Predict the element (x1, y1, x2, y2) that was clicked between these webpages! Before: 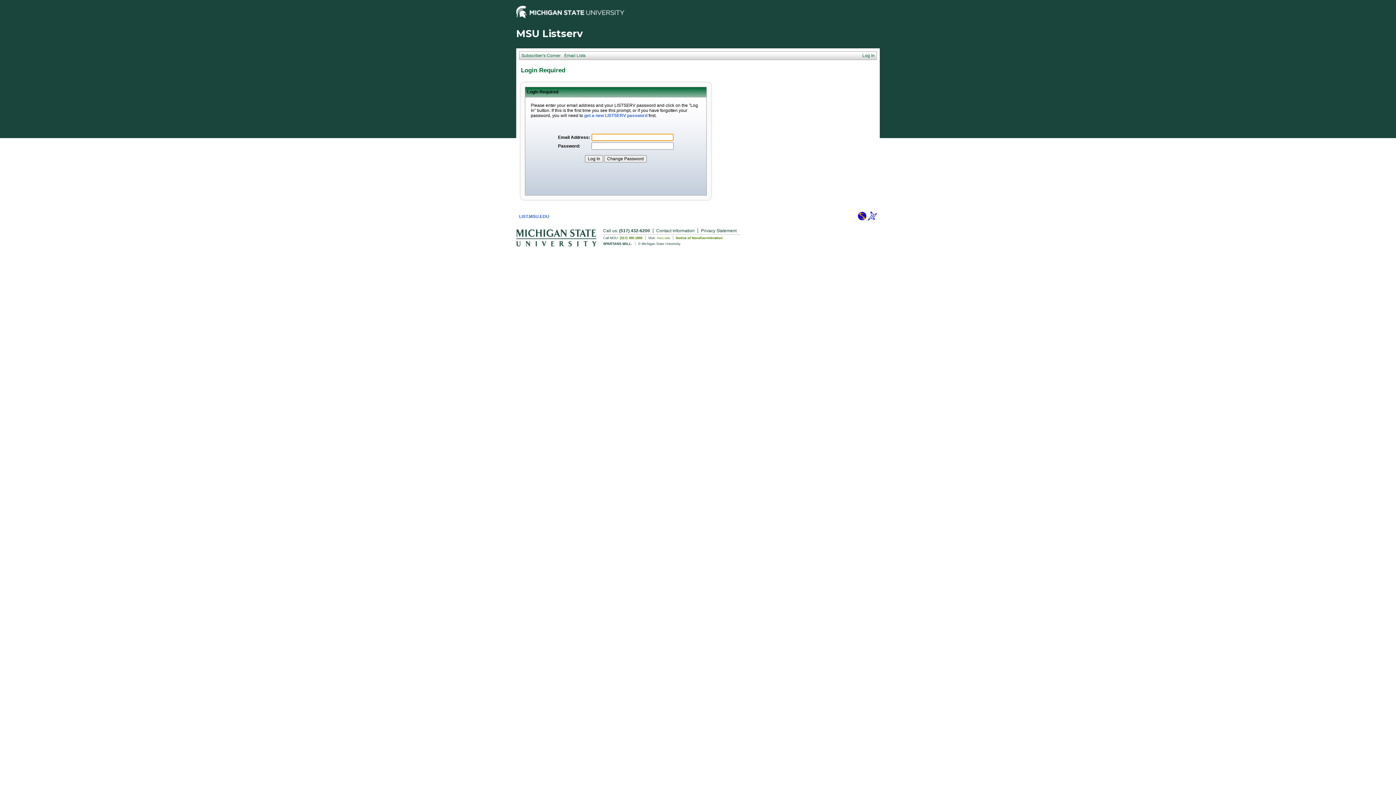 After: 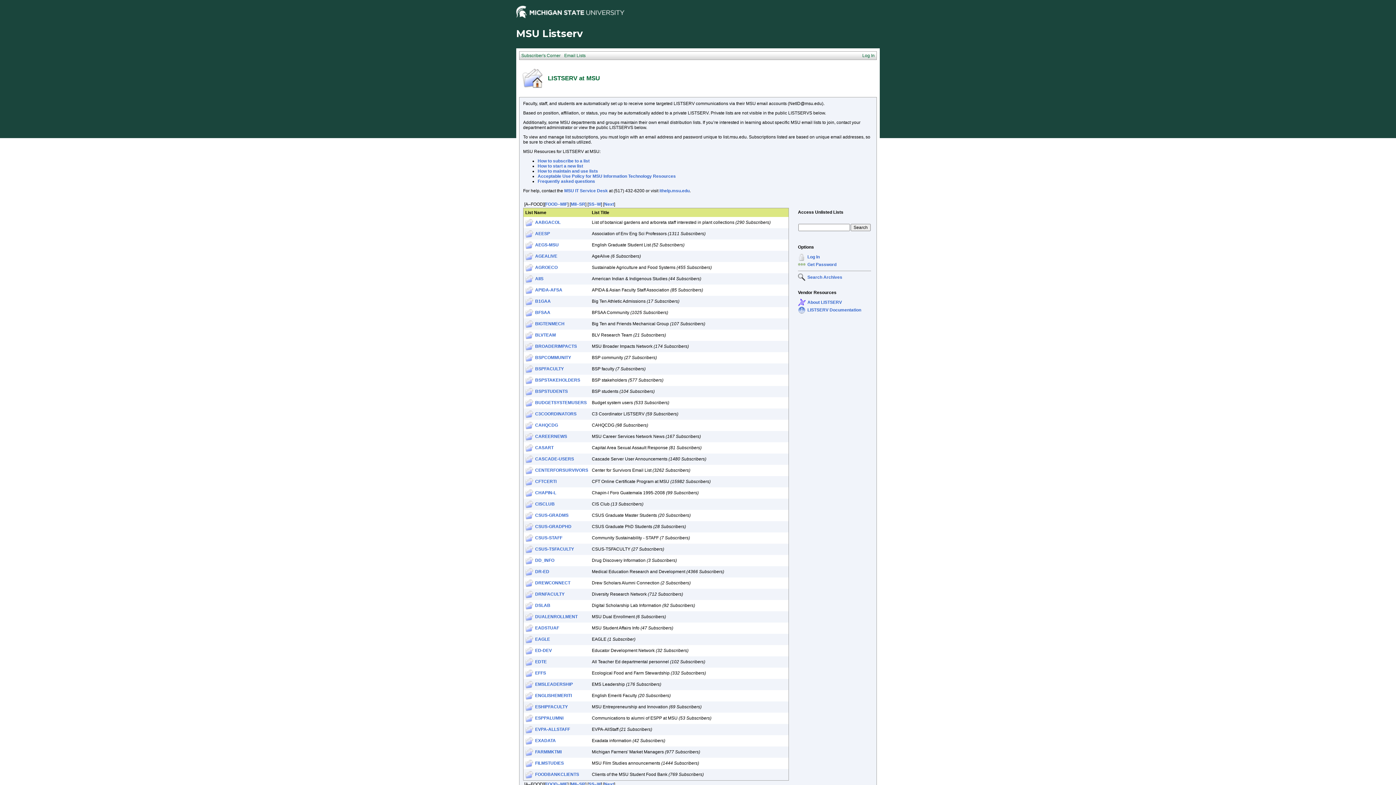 Action: label: LIST.MSU.EDU bbox: (519, 214, 549, 219)